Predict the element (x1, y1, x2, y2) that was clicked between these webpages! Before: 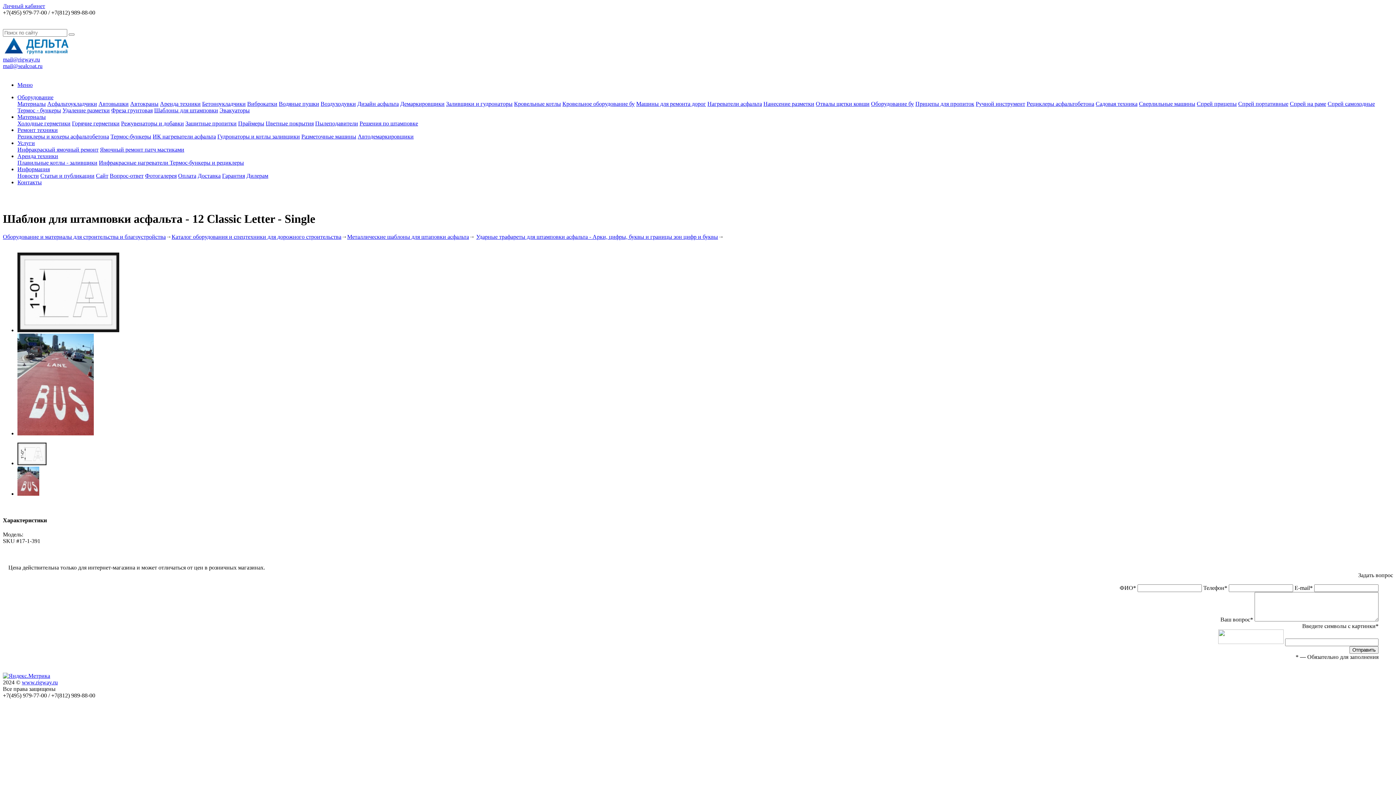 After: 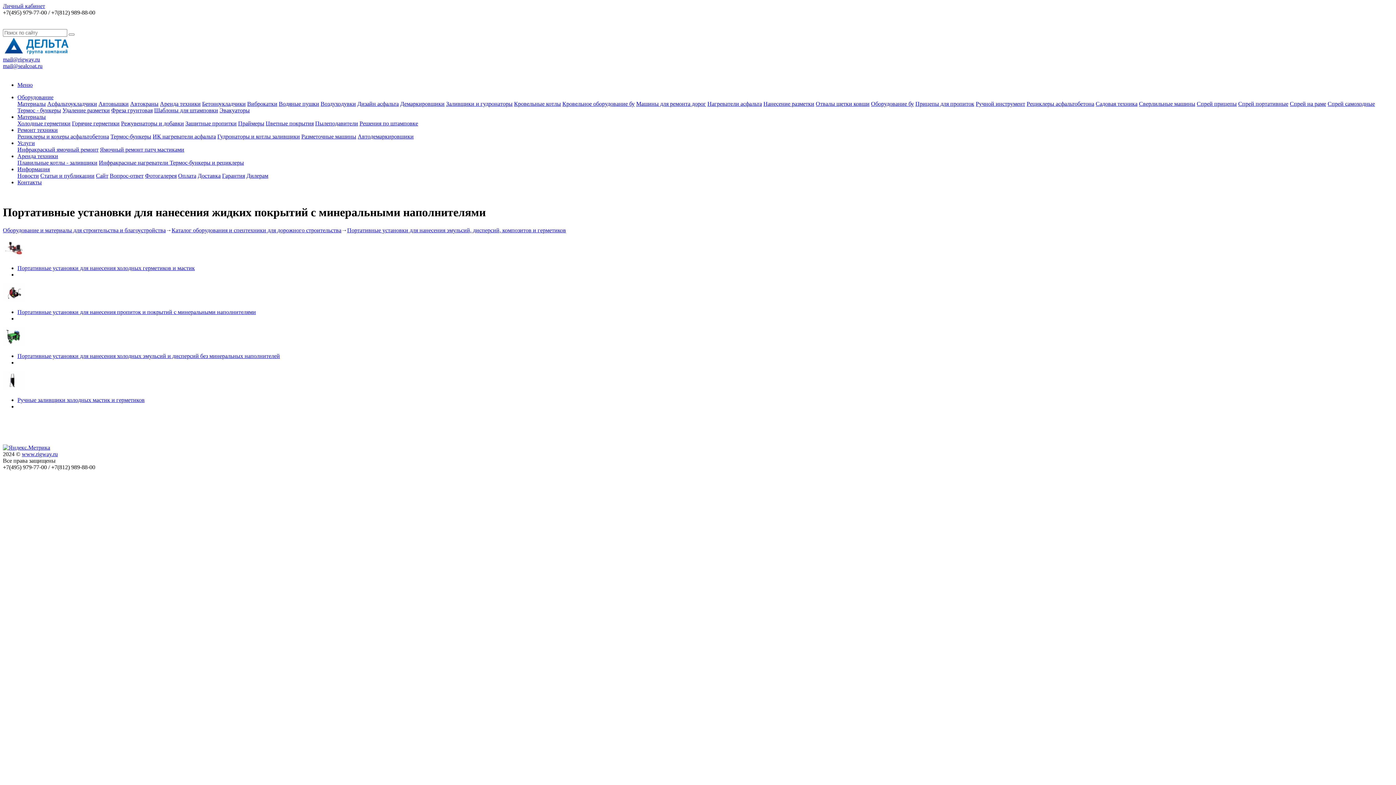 Action: label: Спрей портативные bbox: (1238, 100, 1288, 106)